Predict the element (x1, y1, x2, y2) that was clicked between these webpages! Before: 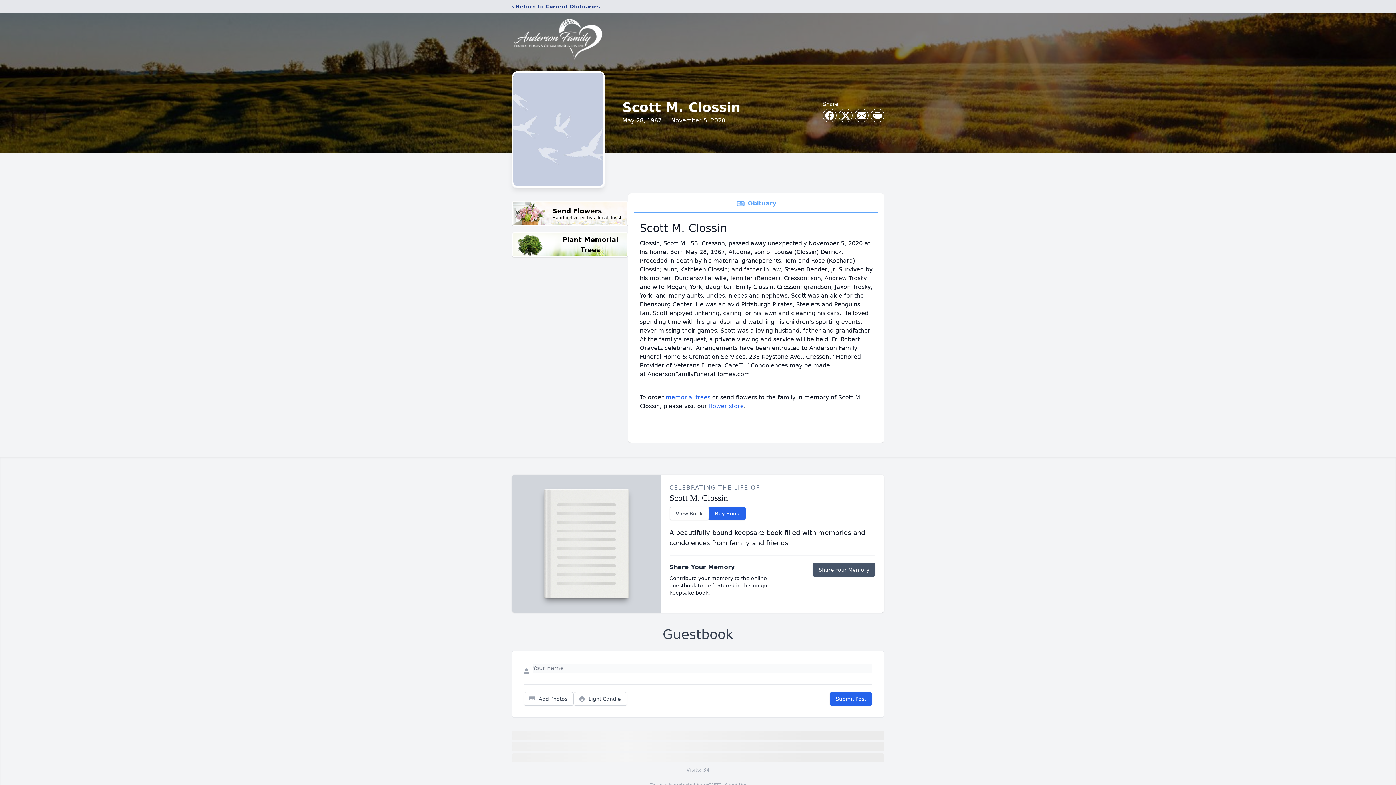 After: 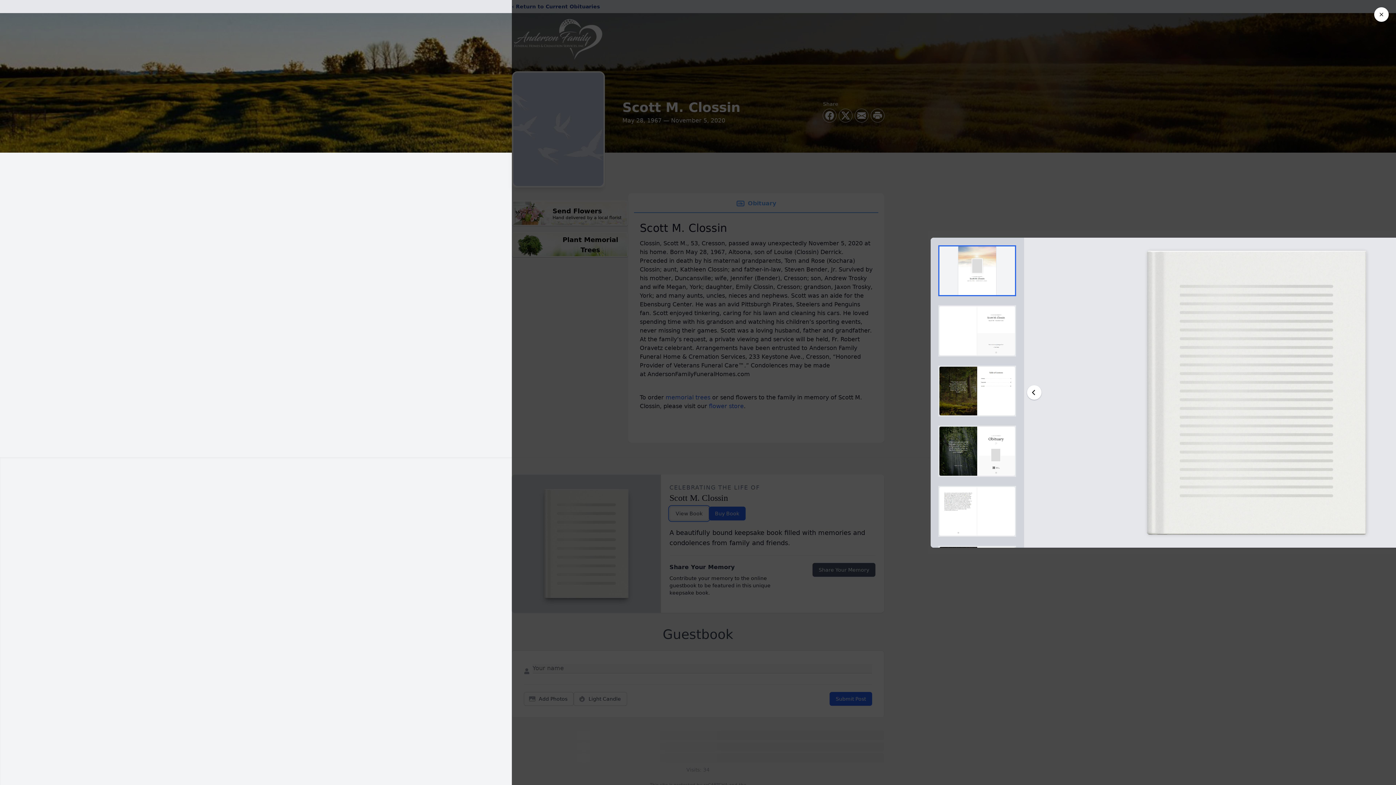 Action: bbox: (669, 506, 708, 520) label: View Book